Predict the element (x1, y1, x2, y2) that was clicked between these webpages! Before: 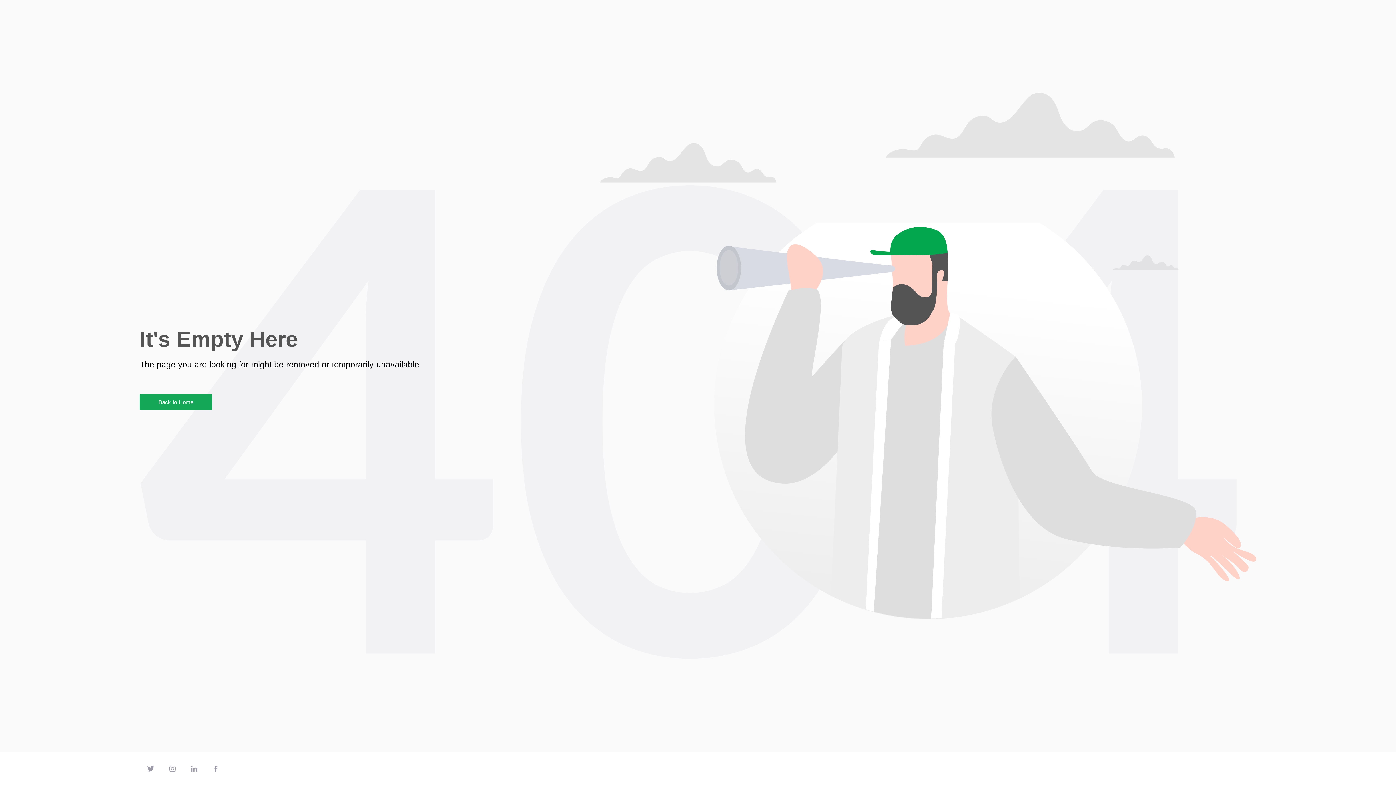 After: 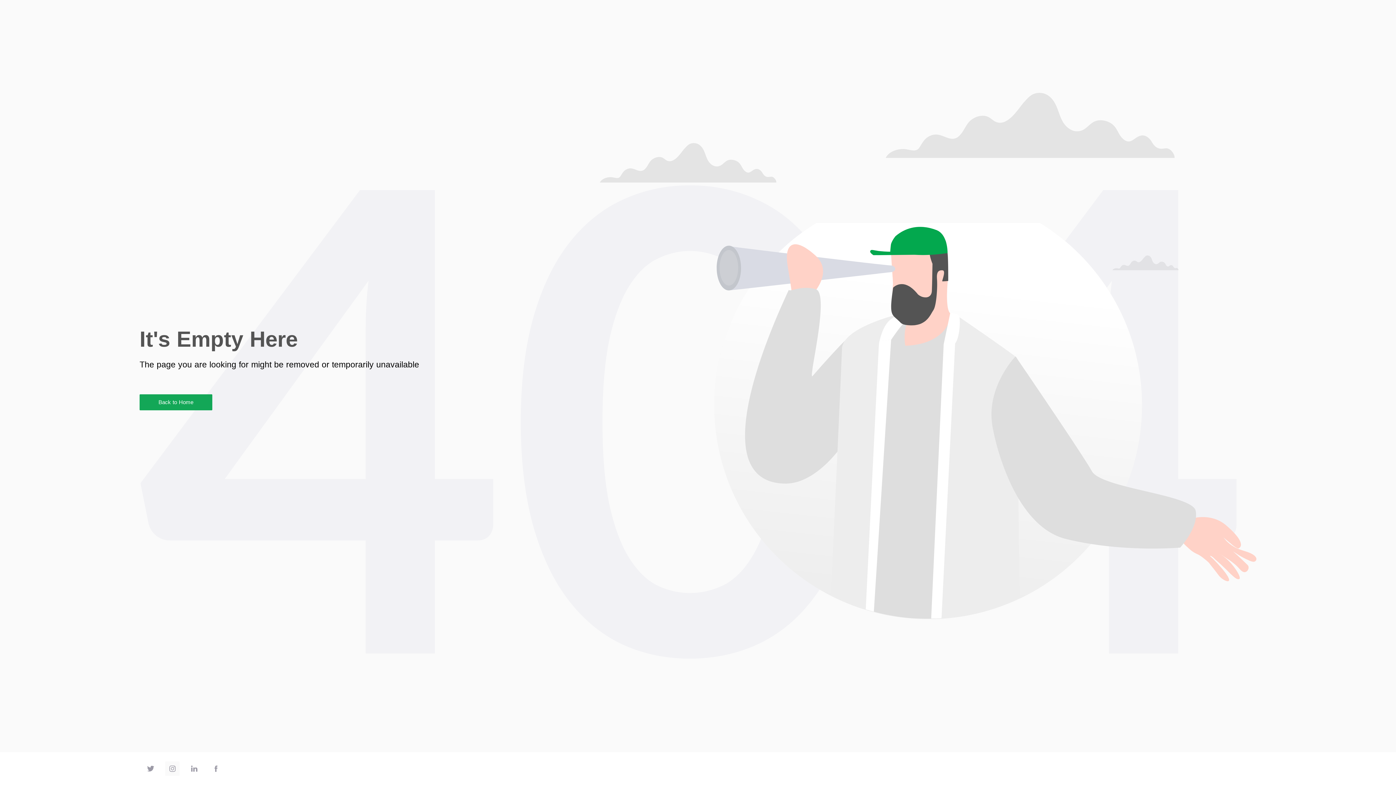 Action: bbox: (165, 761, 179, 776)